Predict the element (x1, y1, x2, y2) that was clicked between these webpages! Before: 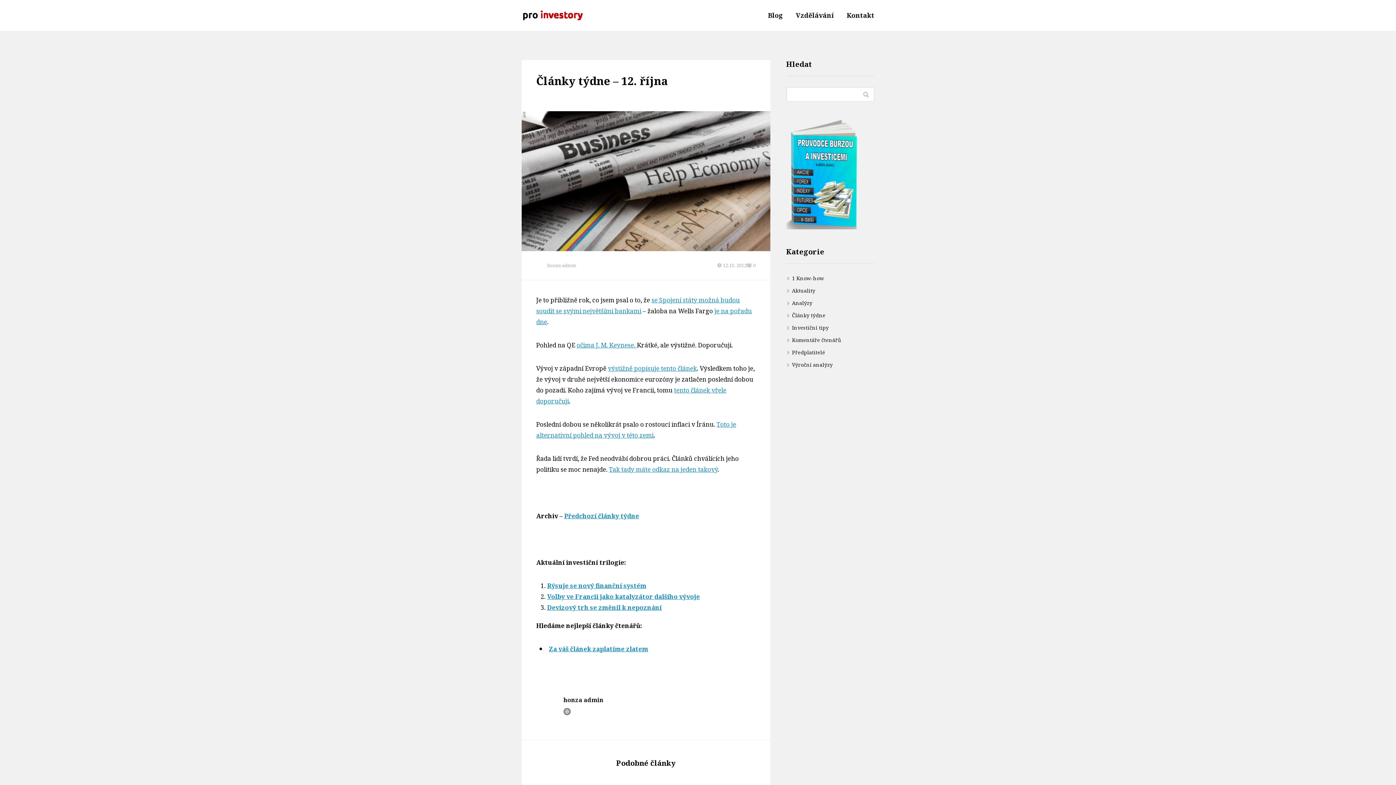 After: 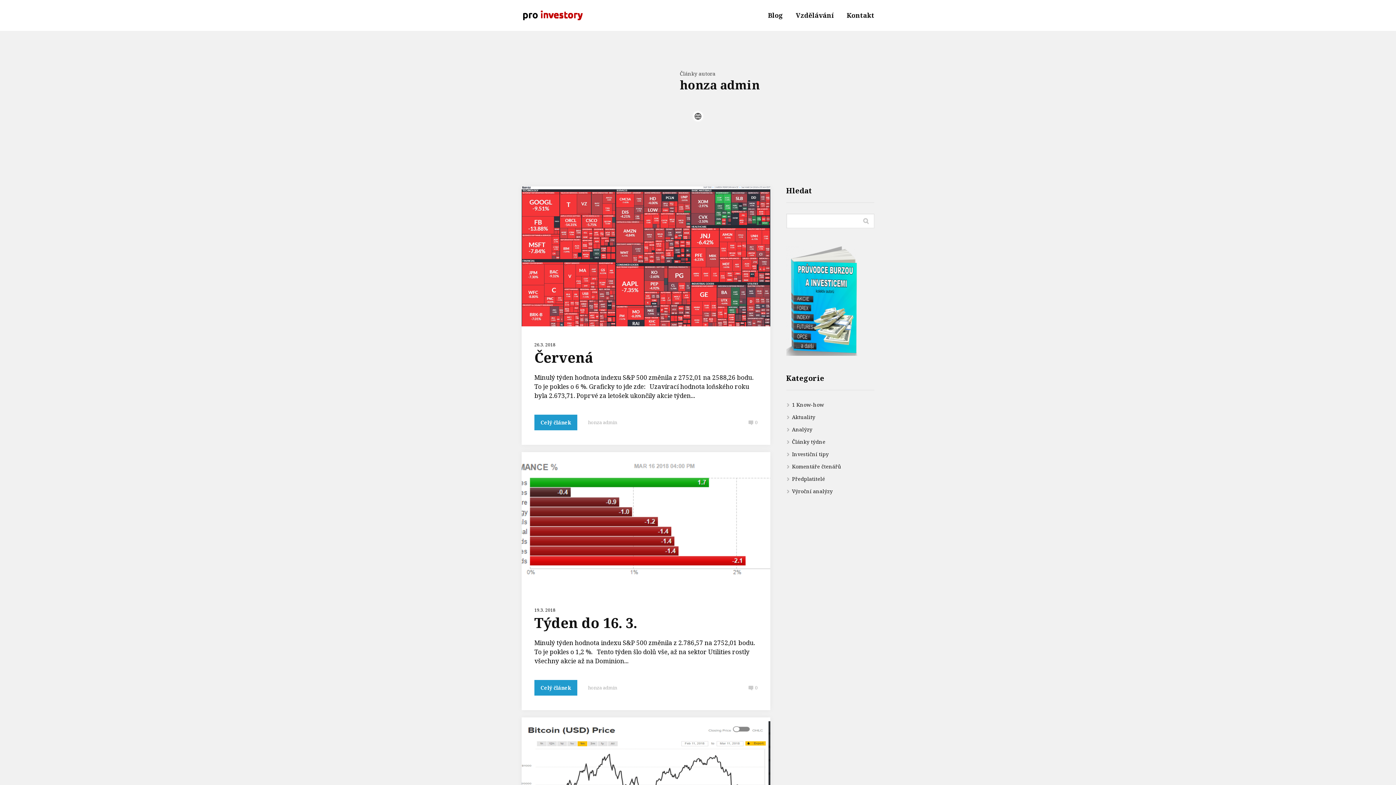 Action: bbox: (563, 695, 603, 708) label: honza admin